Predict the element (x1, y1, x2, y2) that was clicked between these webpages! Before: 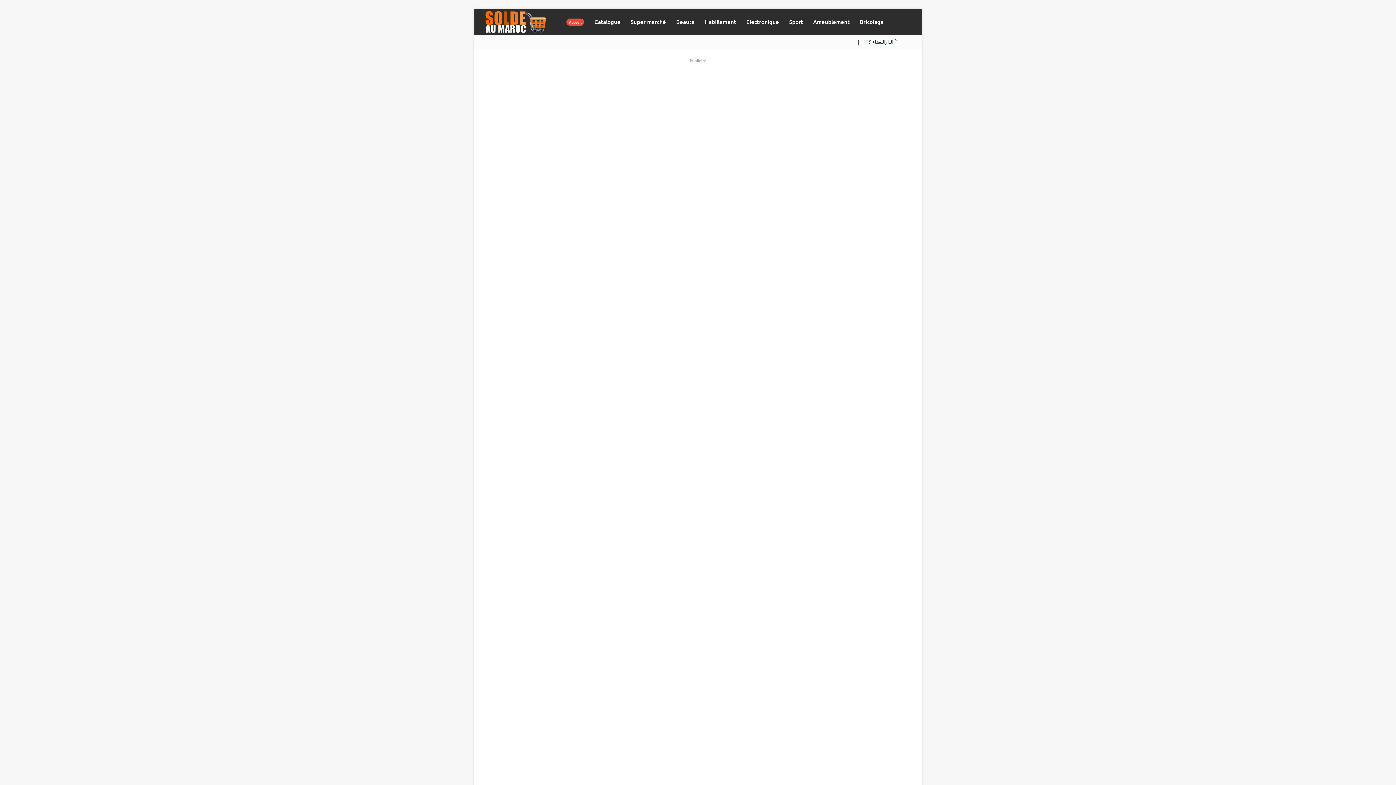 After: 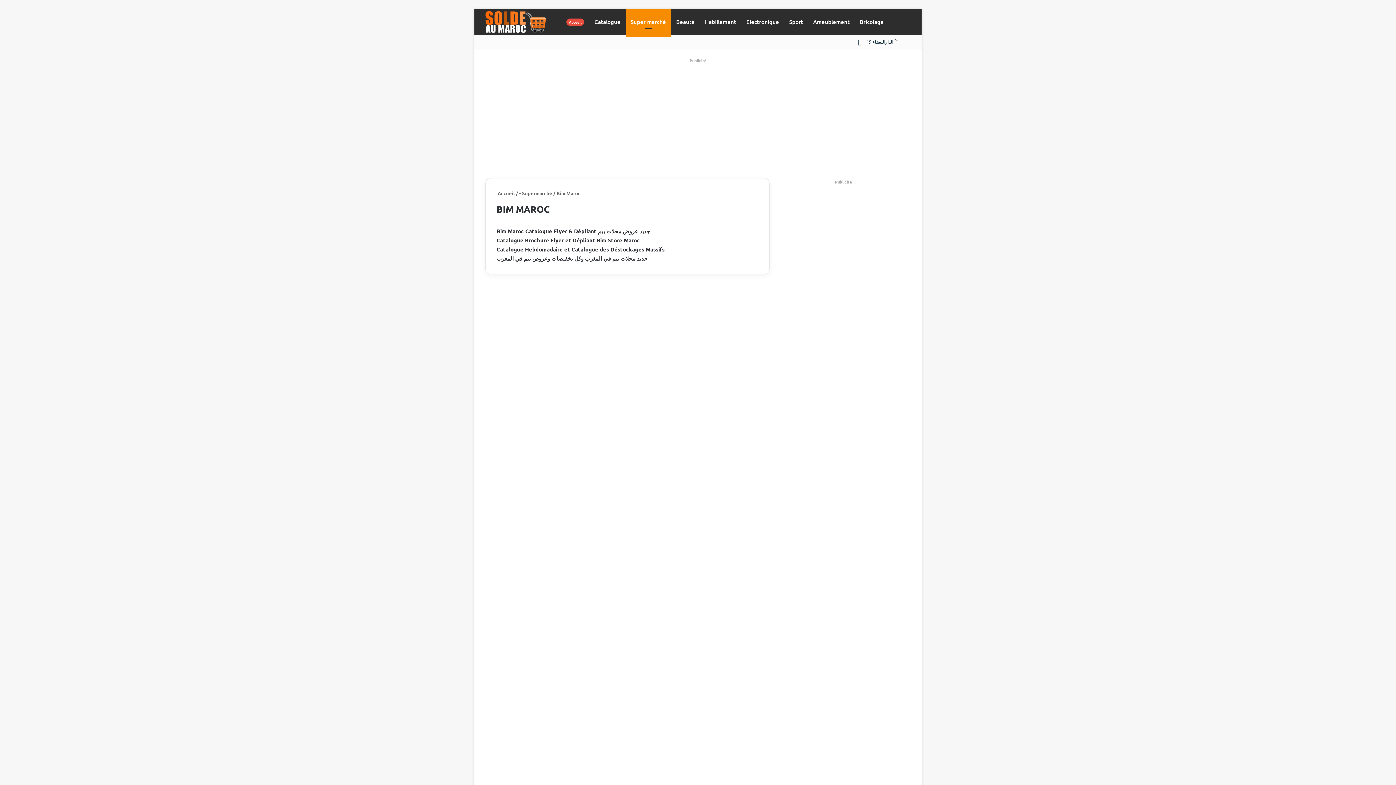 Action: label: BIM MAROC bbox: (638, 447, 678, 458)